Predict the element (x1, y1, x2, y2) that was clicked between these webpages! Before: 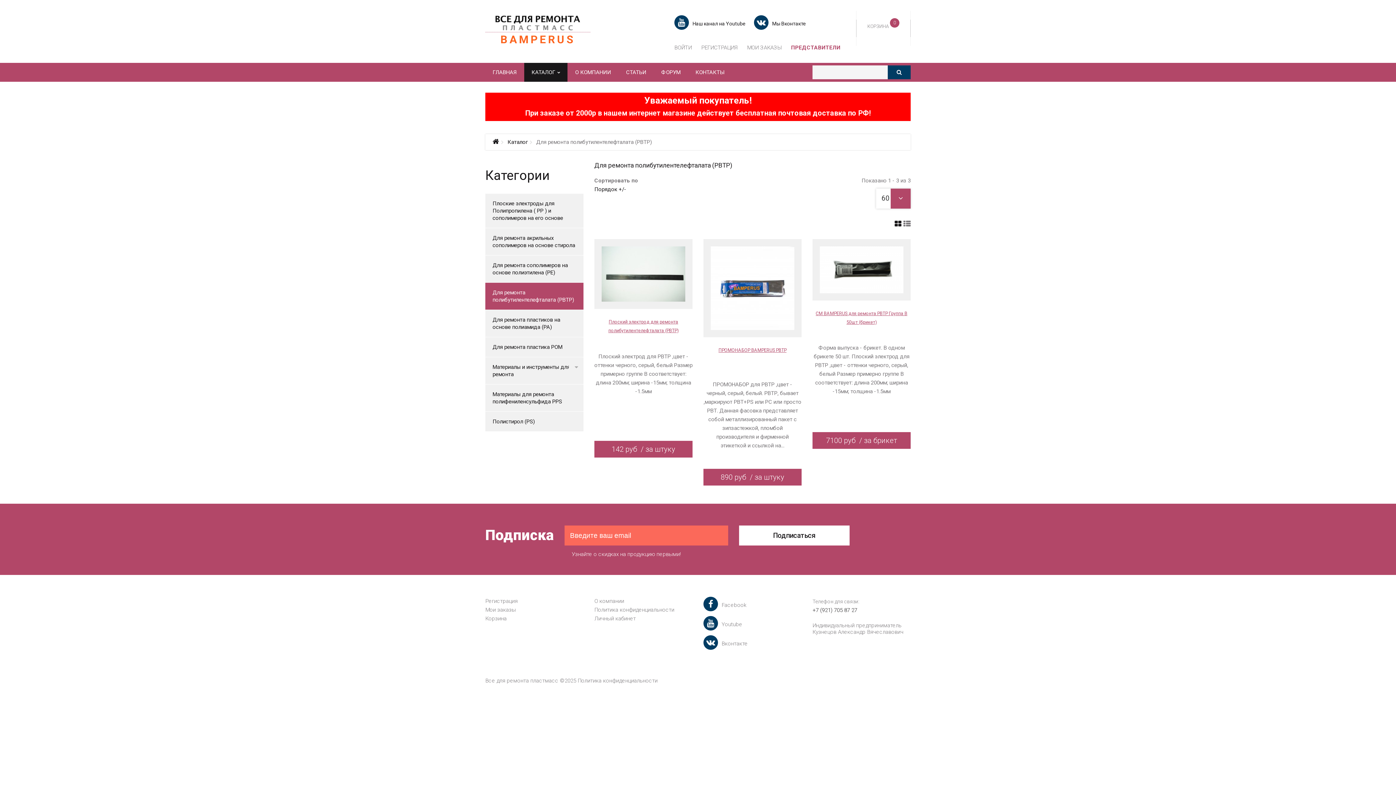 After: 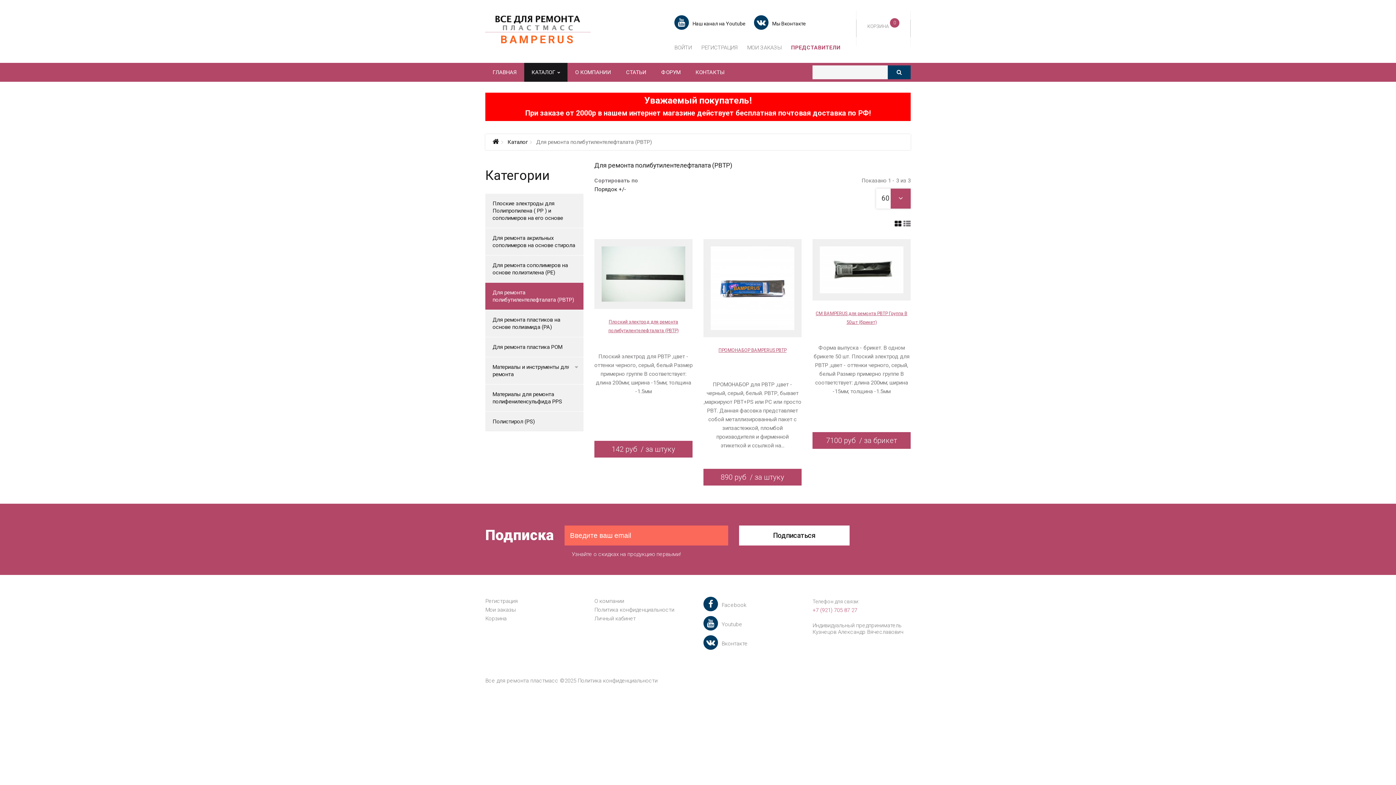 Action: label: +7 (921) 705 87 27 bbox: (812, 607, 857, 613)